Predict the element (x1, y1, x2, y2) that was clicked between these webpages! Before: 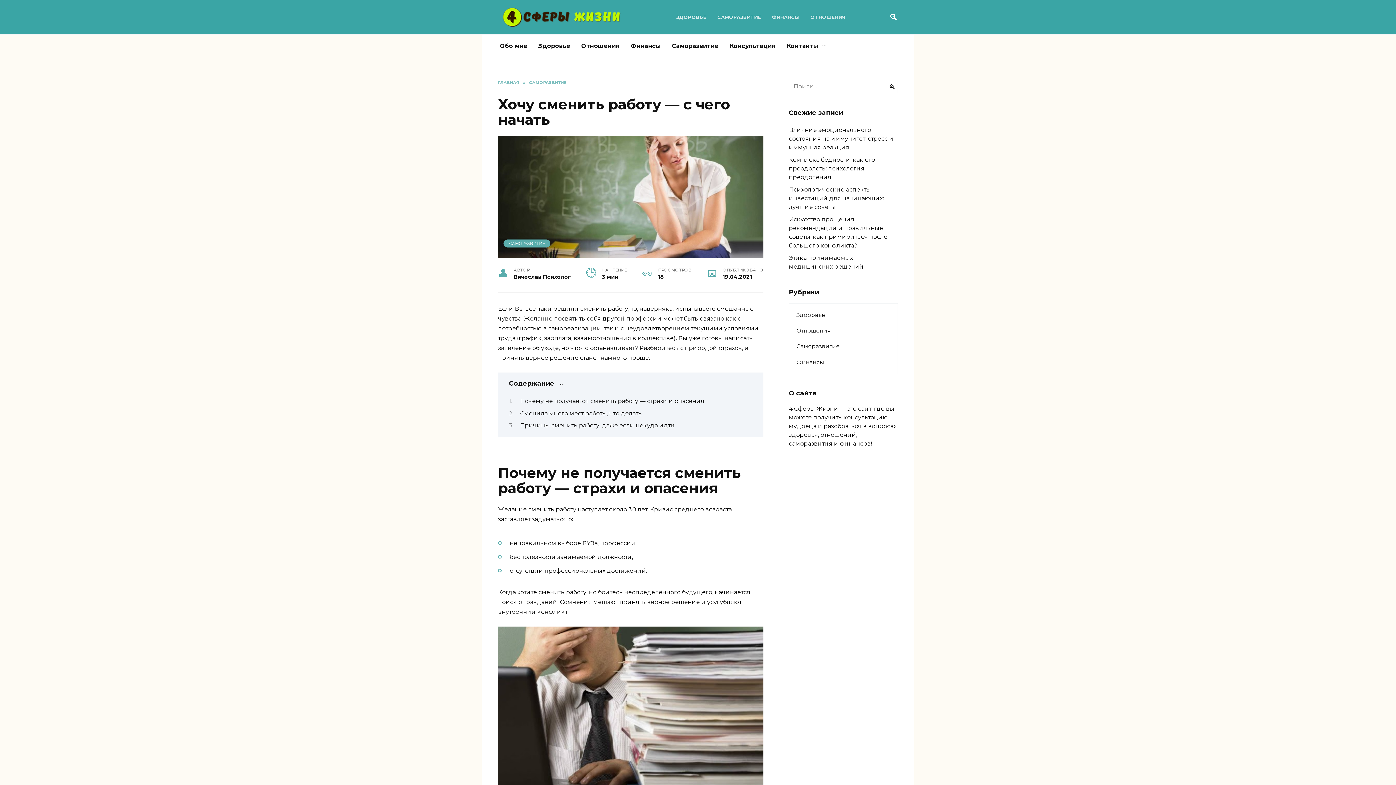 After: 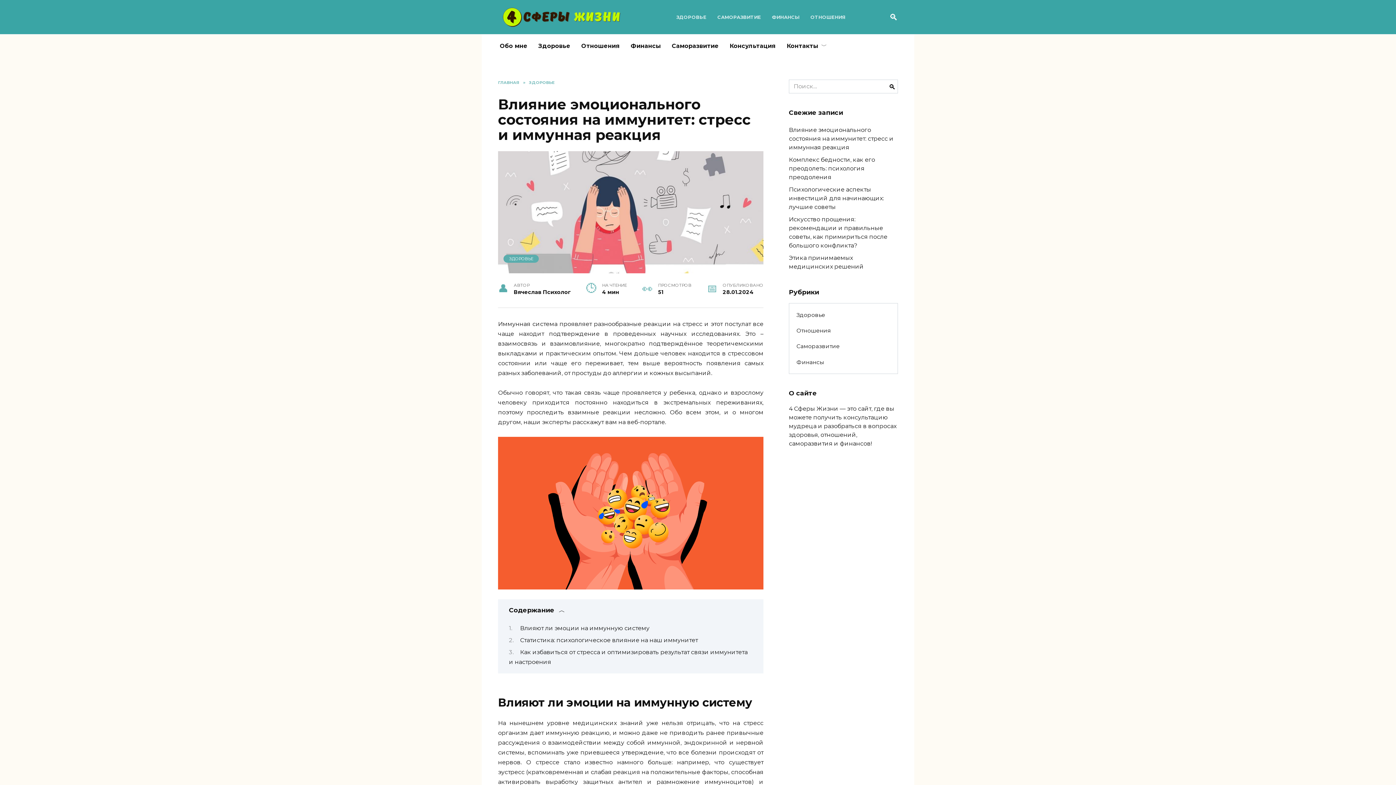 Action: label: Влияние эмоционального состояния на иммунитет: стресс и иммунная реакция bbox: (789, 126, 893, 150)